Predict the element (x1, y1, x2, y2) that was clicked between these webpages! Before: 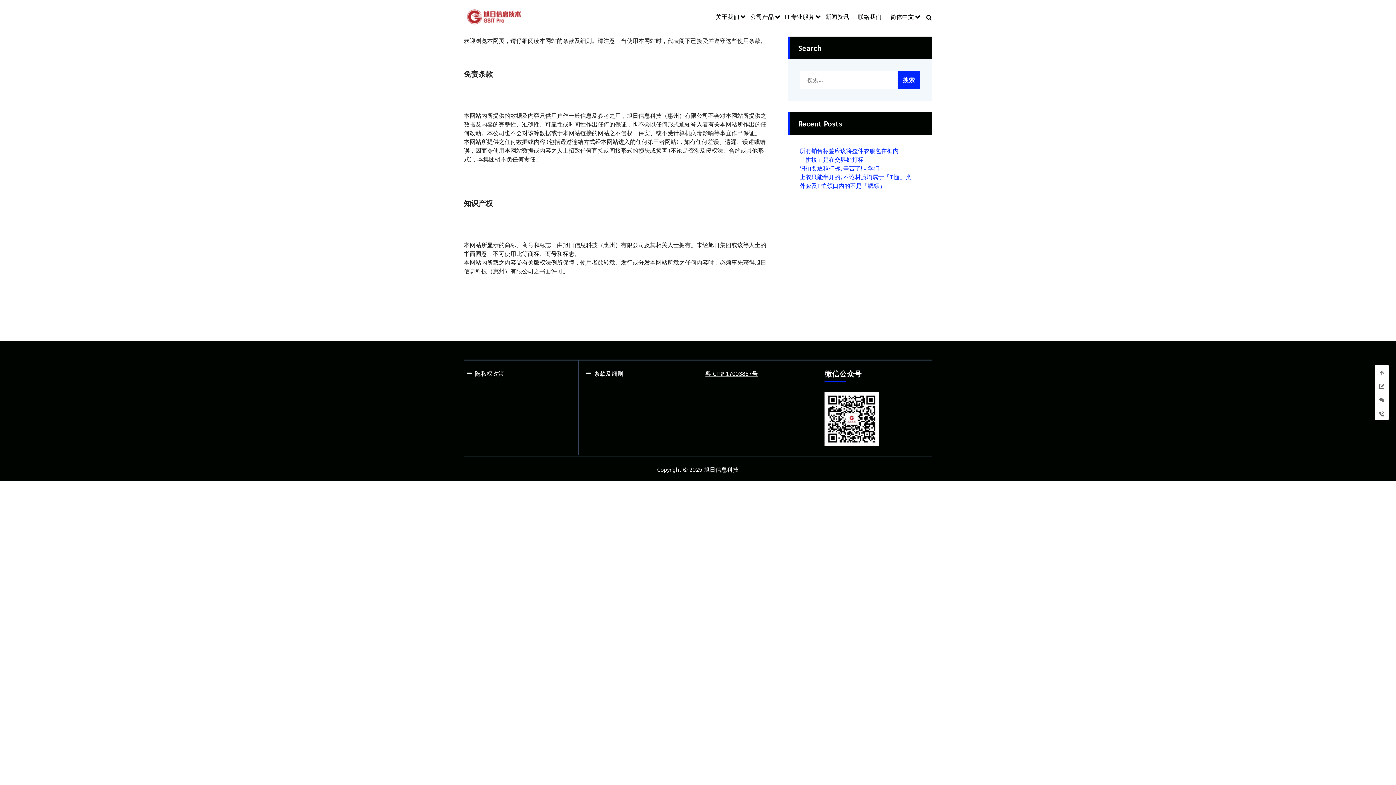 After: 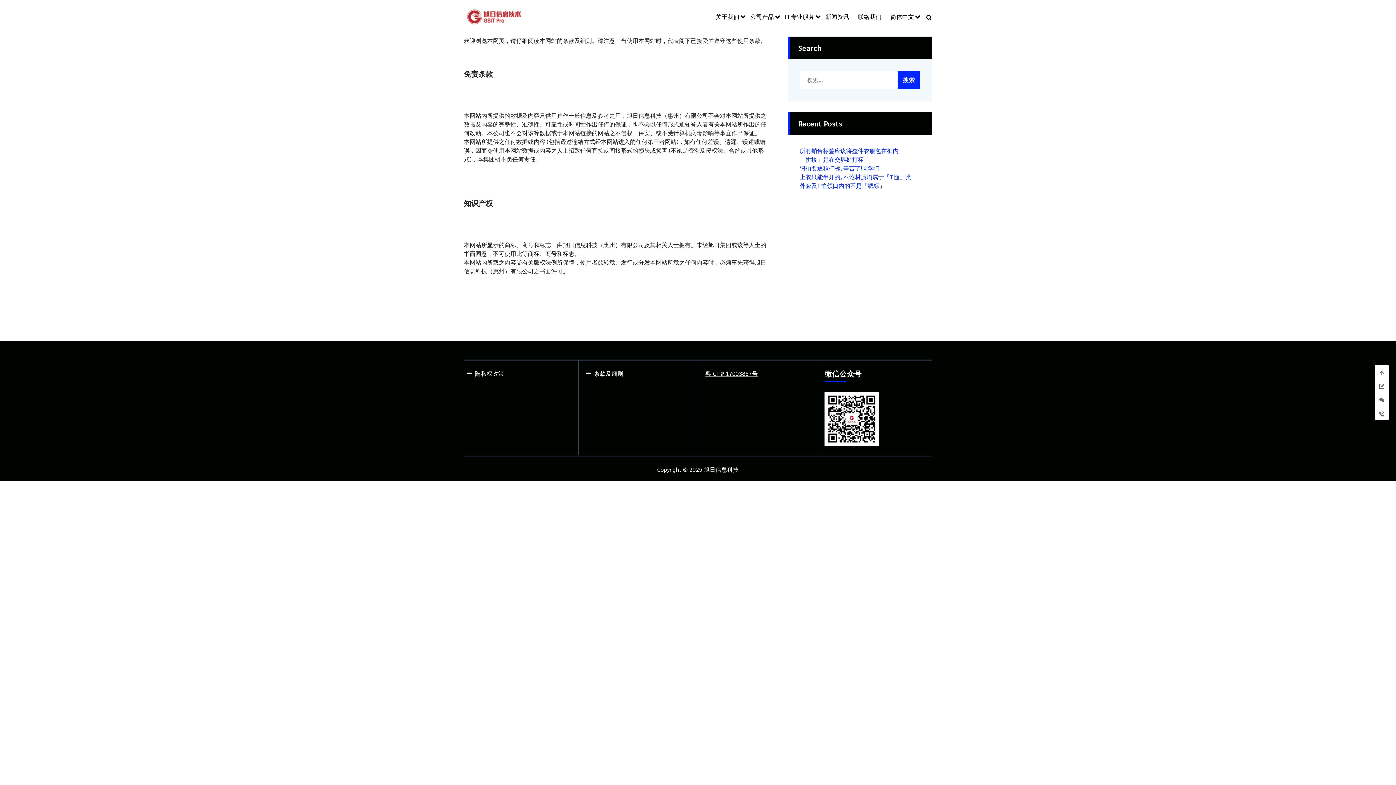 Action: bbox: (586, 369, 623, 378) label: 条款及细则